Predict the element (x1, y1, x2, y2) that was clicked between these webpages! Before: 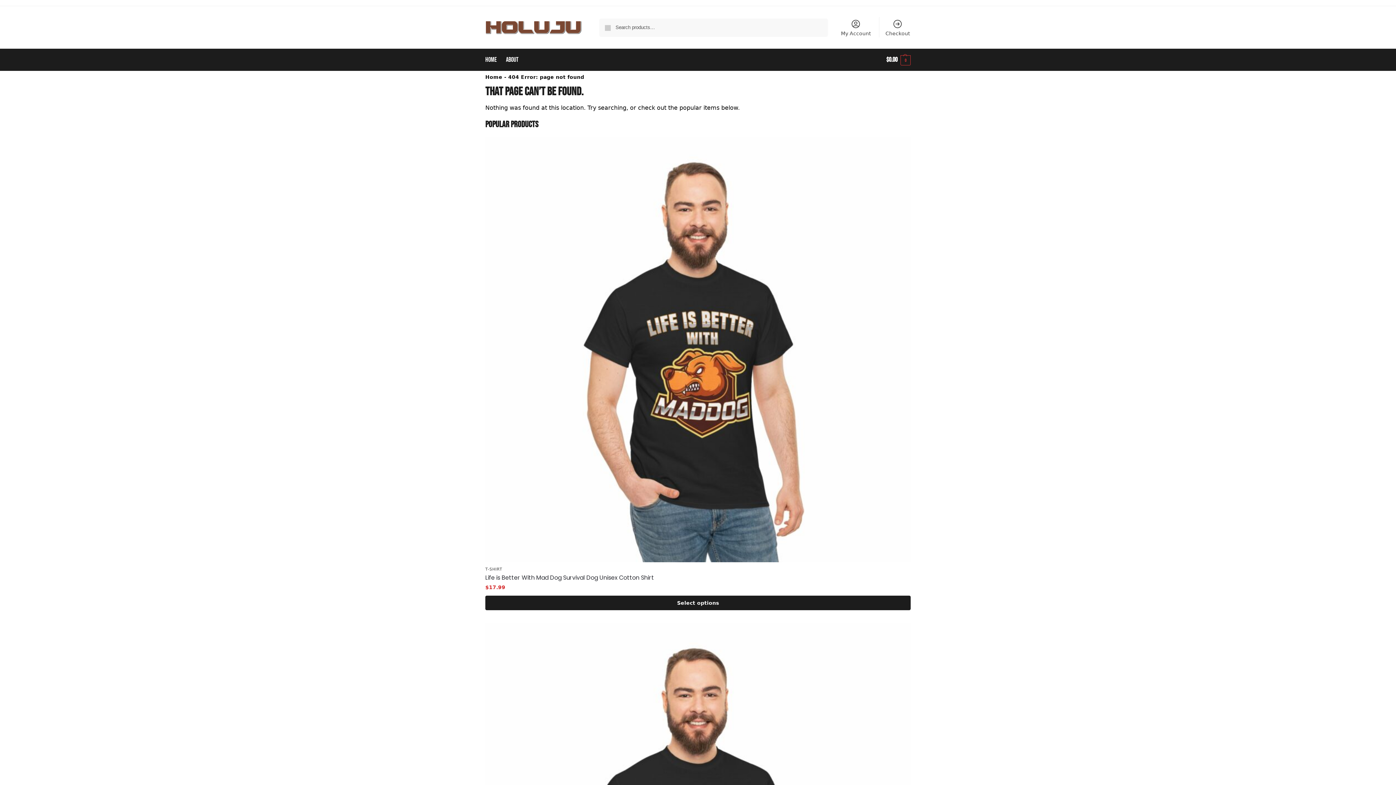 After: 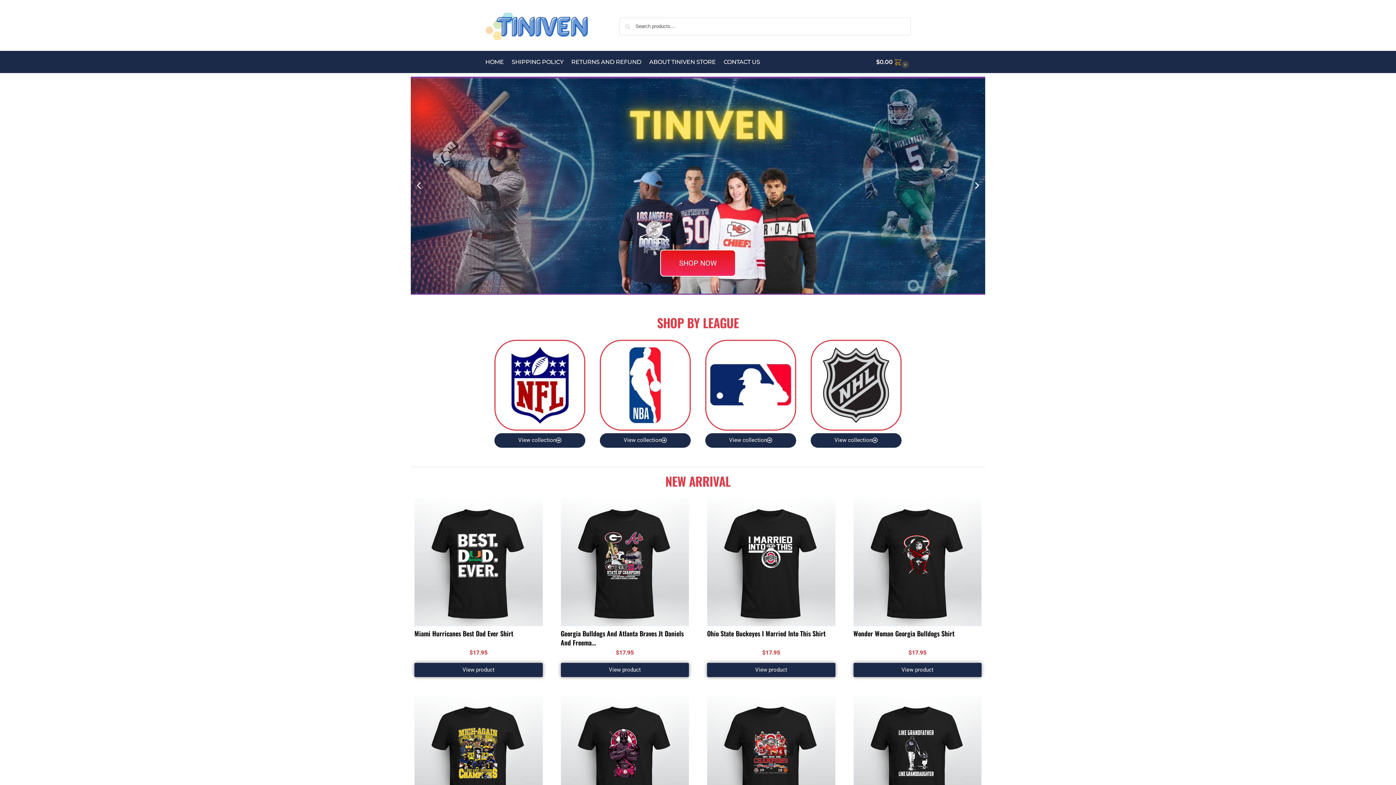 Action: bbox: (485, 71, 502, 82) label: Home